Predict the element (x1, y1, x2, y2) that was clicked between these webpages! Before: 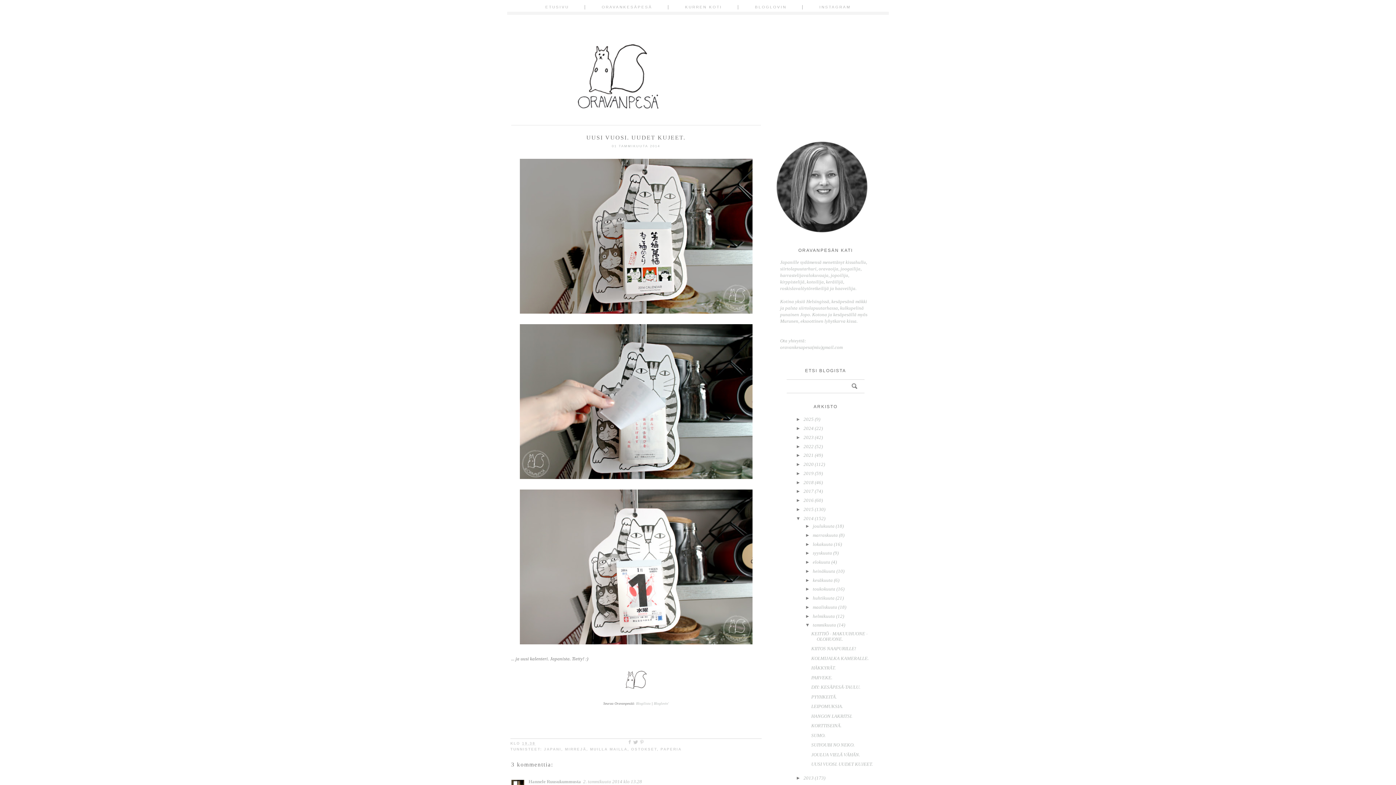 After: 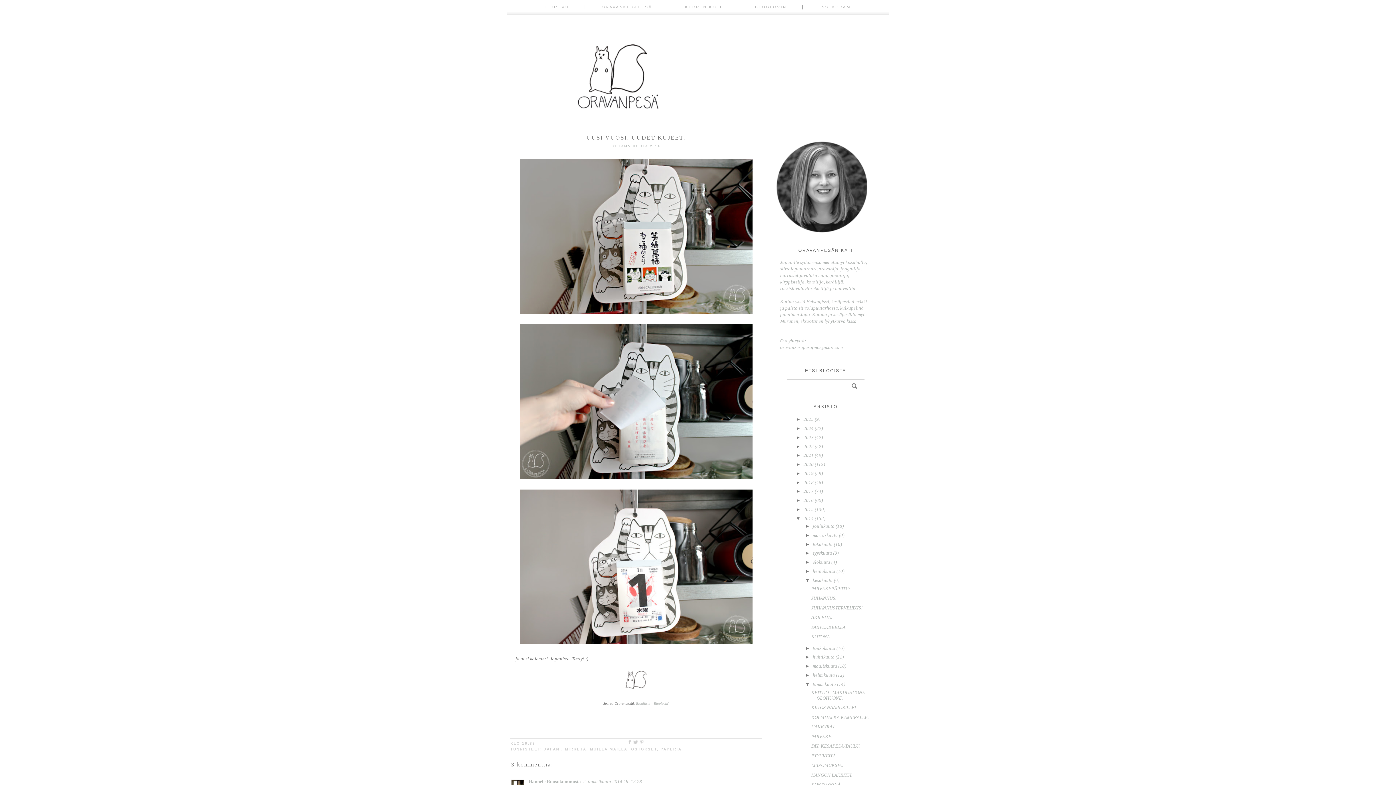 Action: label: ►   bbox: (805, 577, 813, 583)